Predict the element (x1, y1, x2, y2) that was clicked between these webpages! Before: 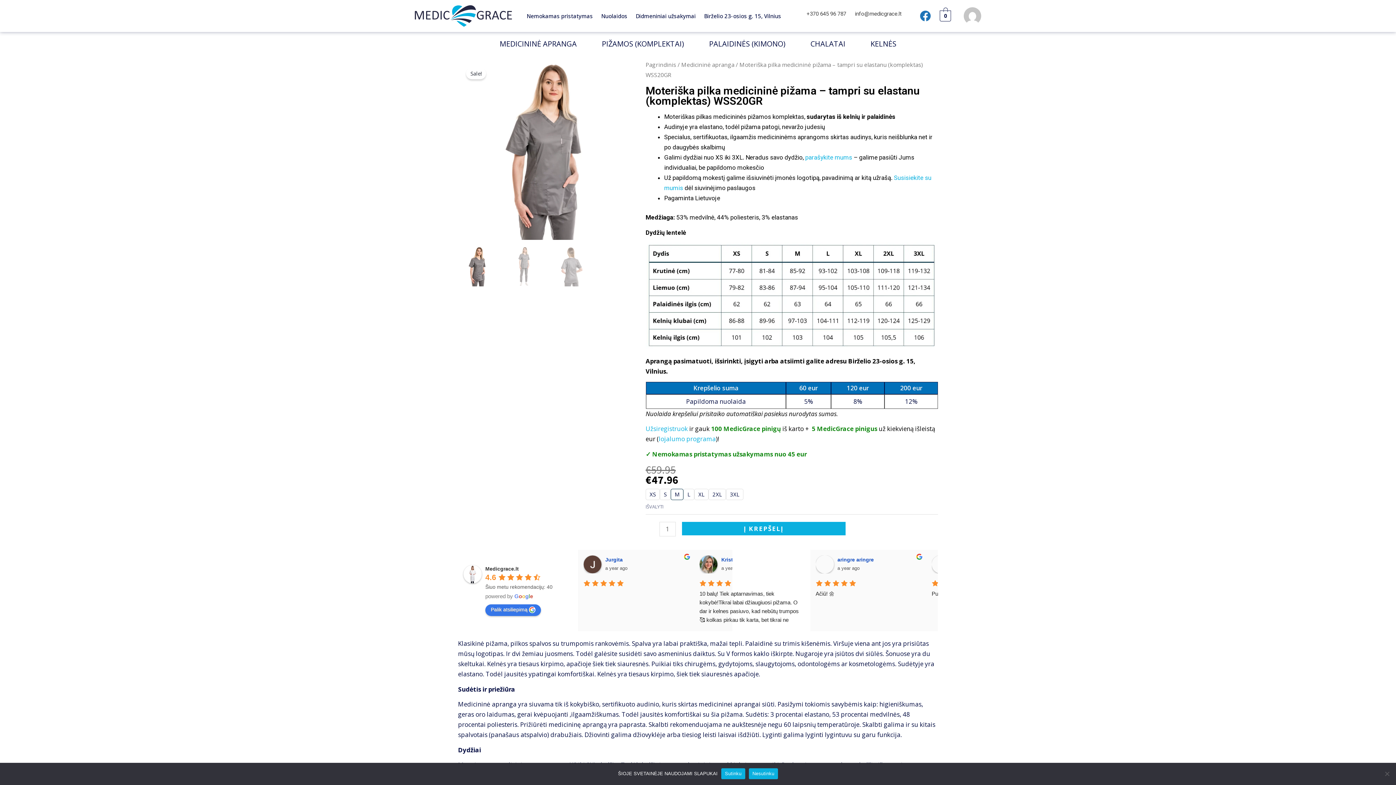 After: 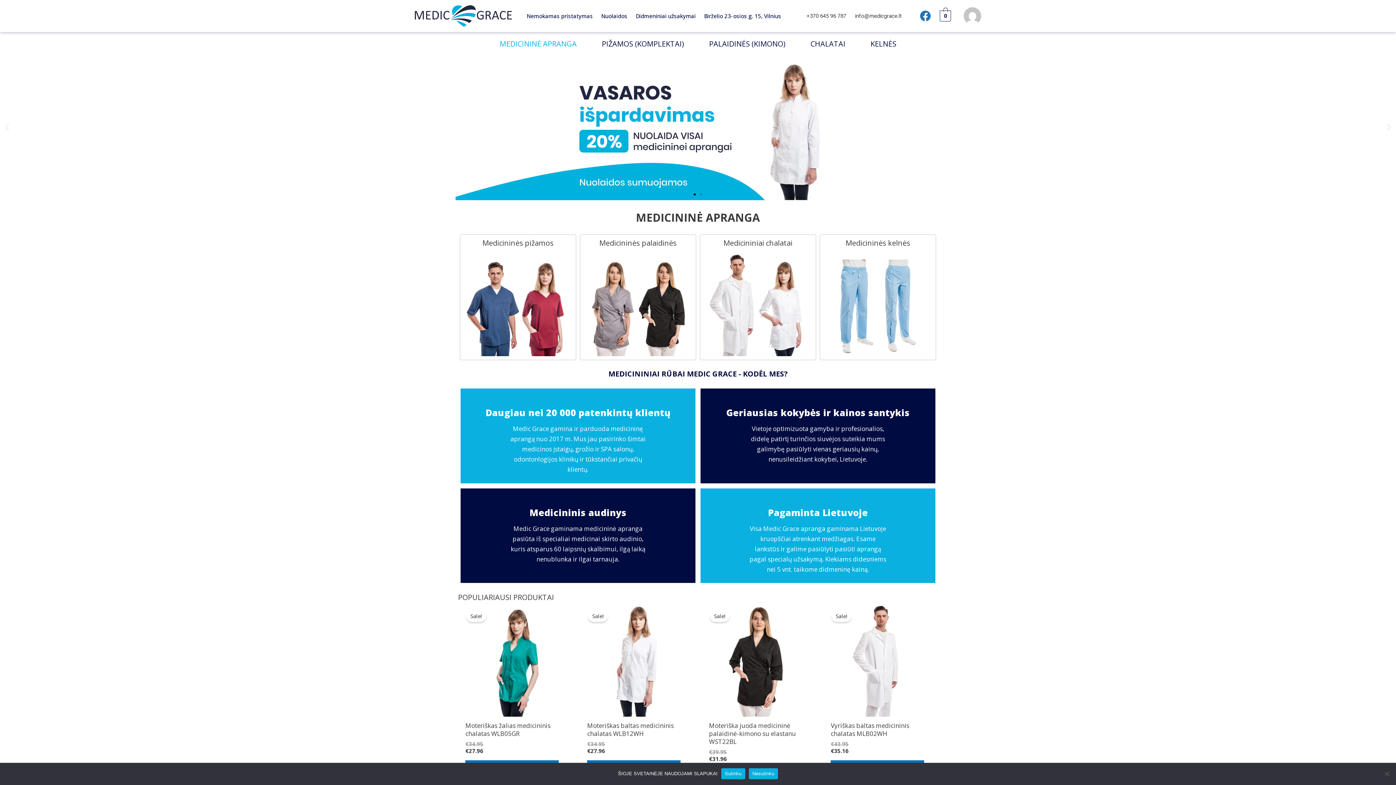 Action: label: Pagrindinis bbox: (645, 60, 676, 68)